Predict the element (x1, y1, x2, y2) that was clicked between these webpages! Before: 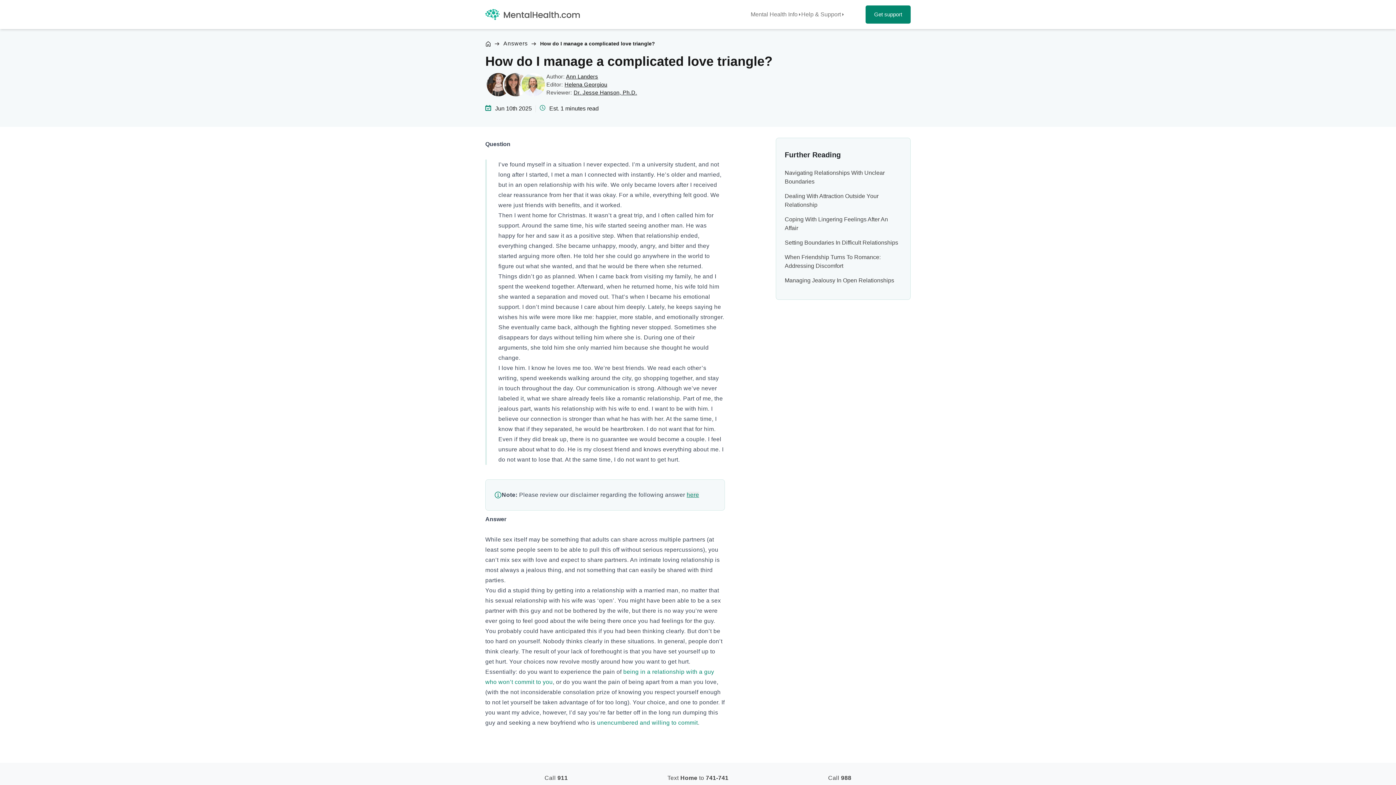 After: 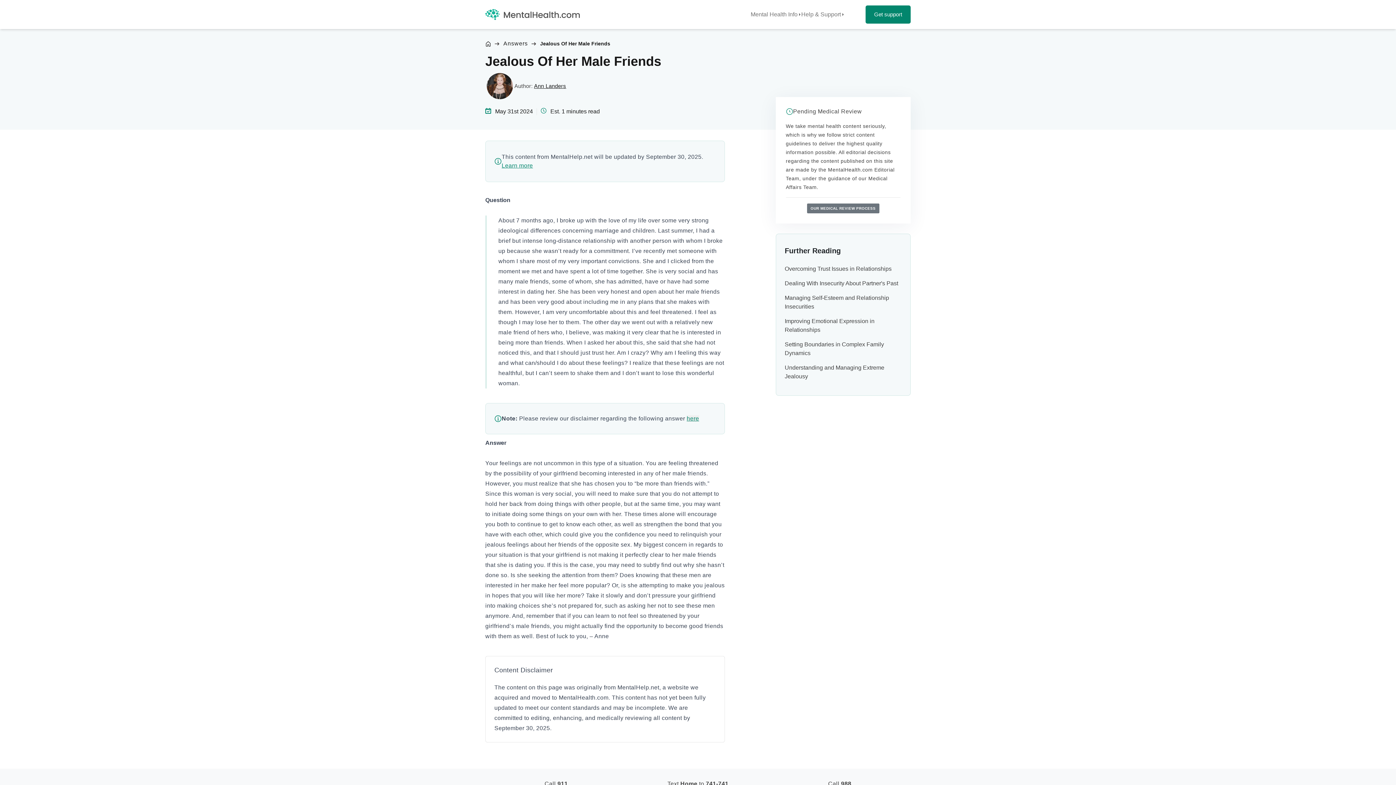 Action: label: Managing Jealousy In Open Relationships bbox: (784, 277, 894, 283)